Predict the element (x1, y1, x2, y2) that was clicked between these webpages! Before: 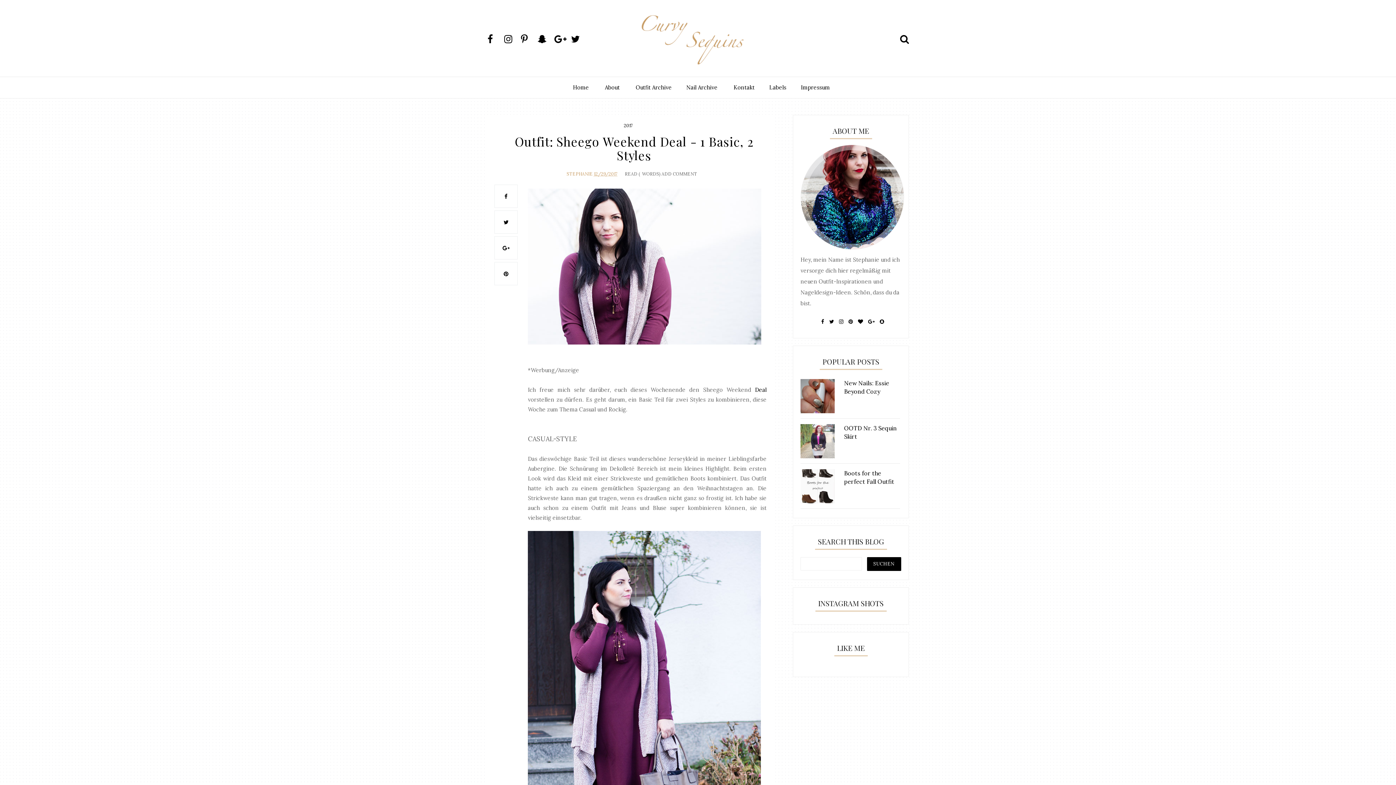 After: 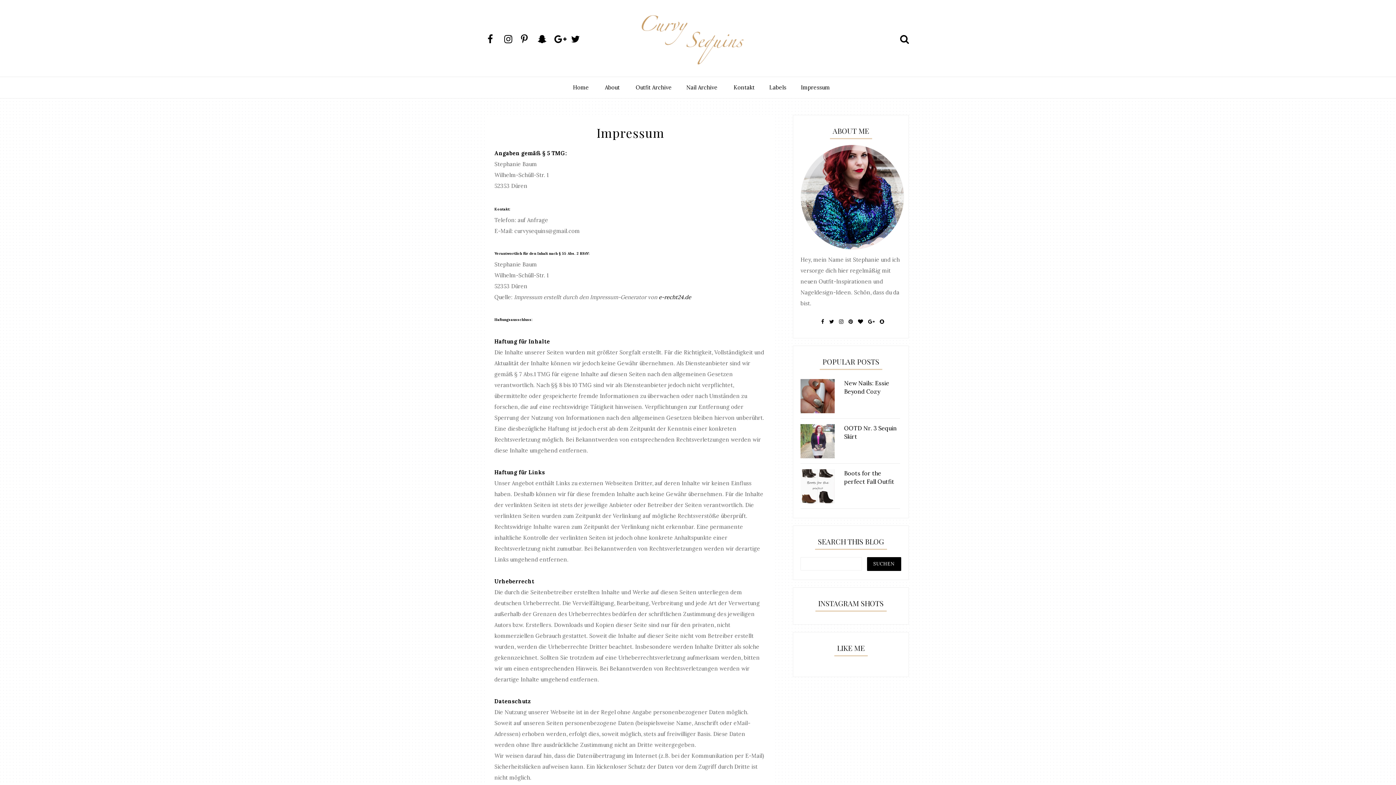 Action: bbox: (793, 77, 837, 98) label: Impressum